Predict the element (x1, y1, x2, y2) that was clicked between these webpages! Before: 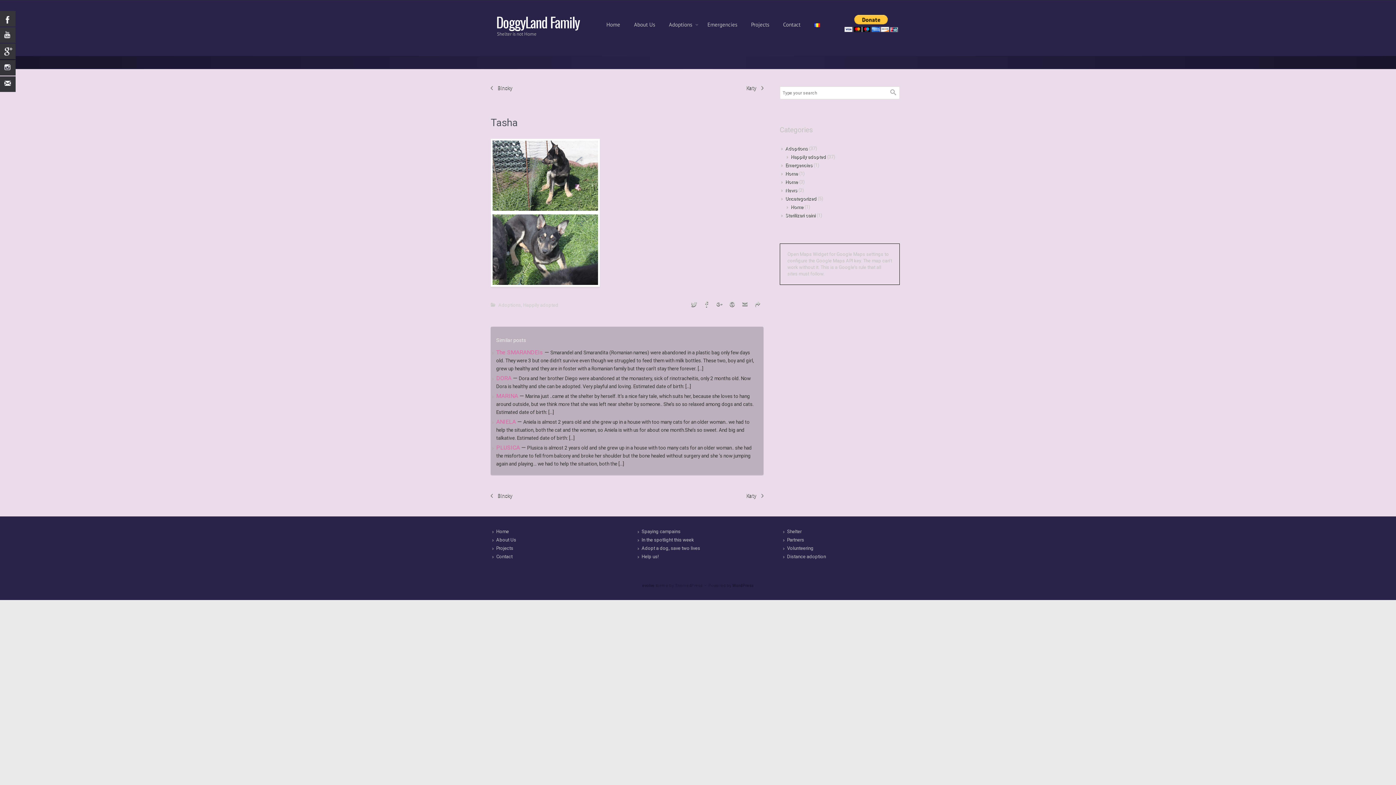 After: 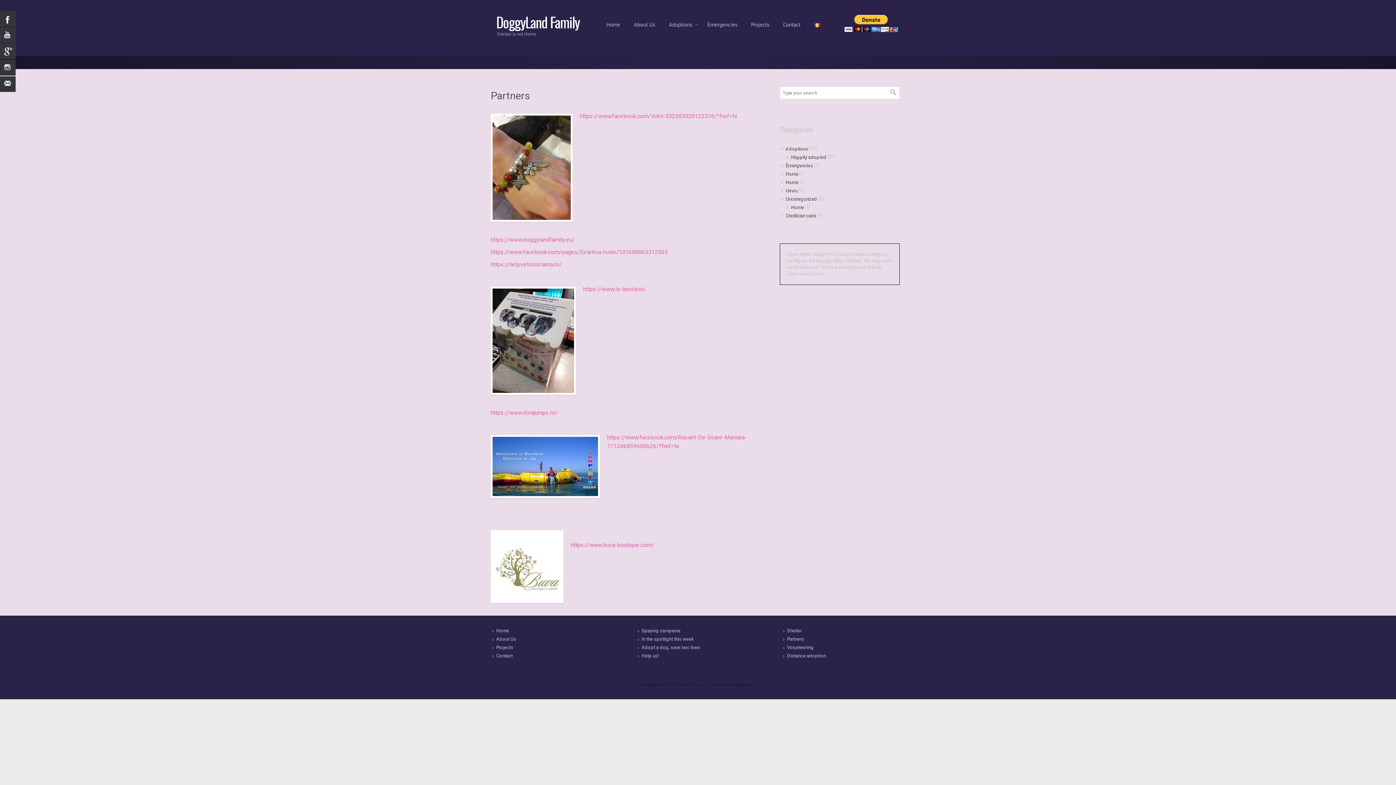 Action: label: Partners bbox: (787, 536, 804, 543)